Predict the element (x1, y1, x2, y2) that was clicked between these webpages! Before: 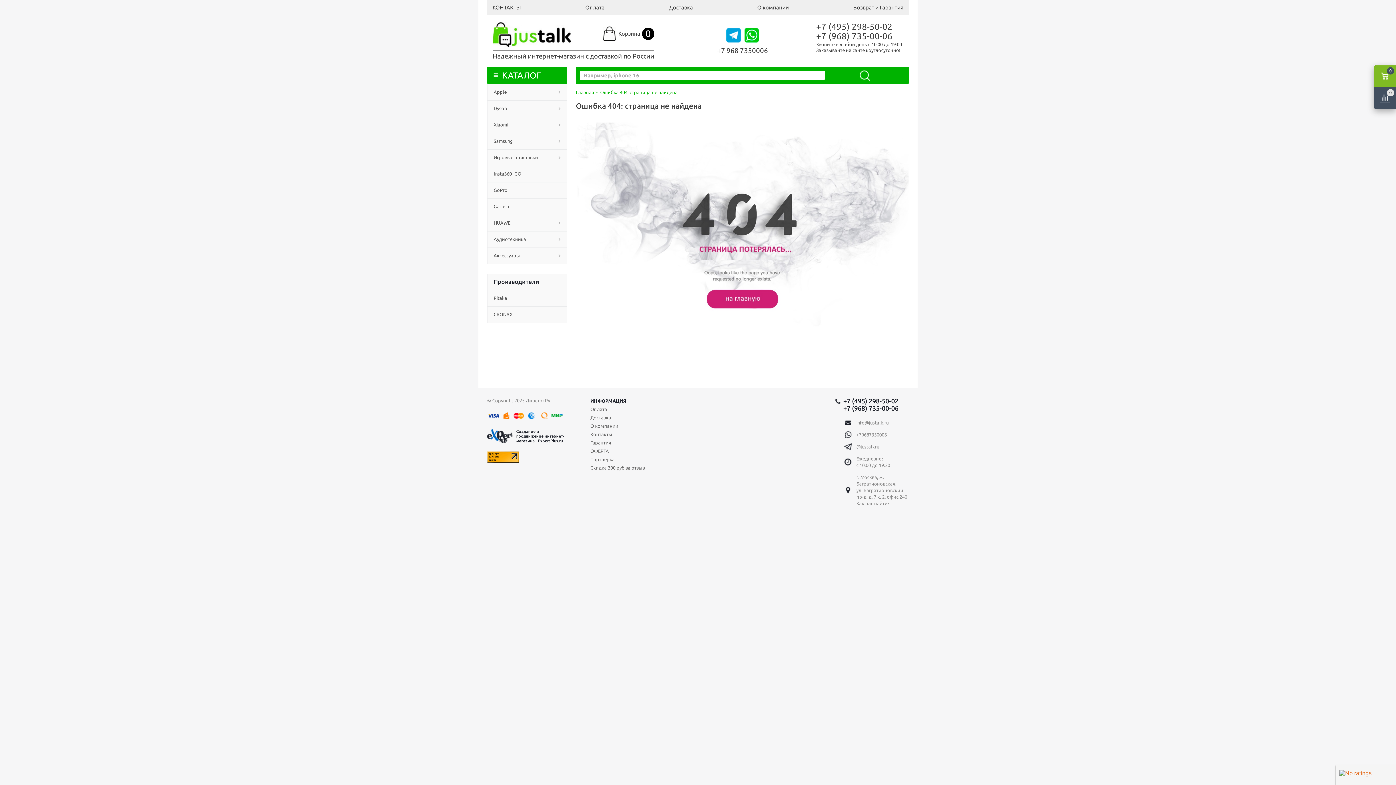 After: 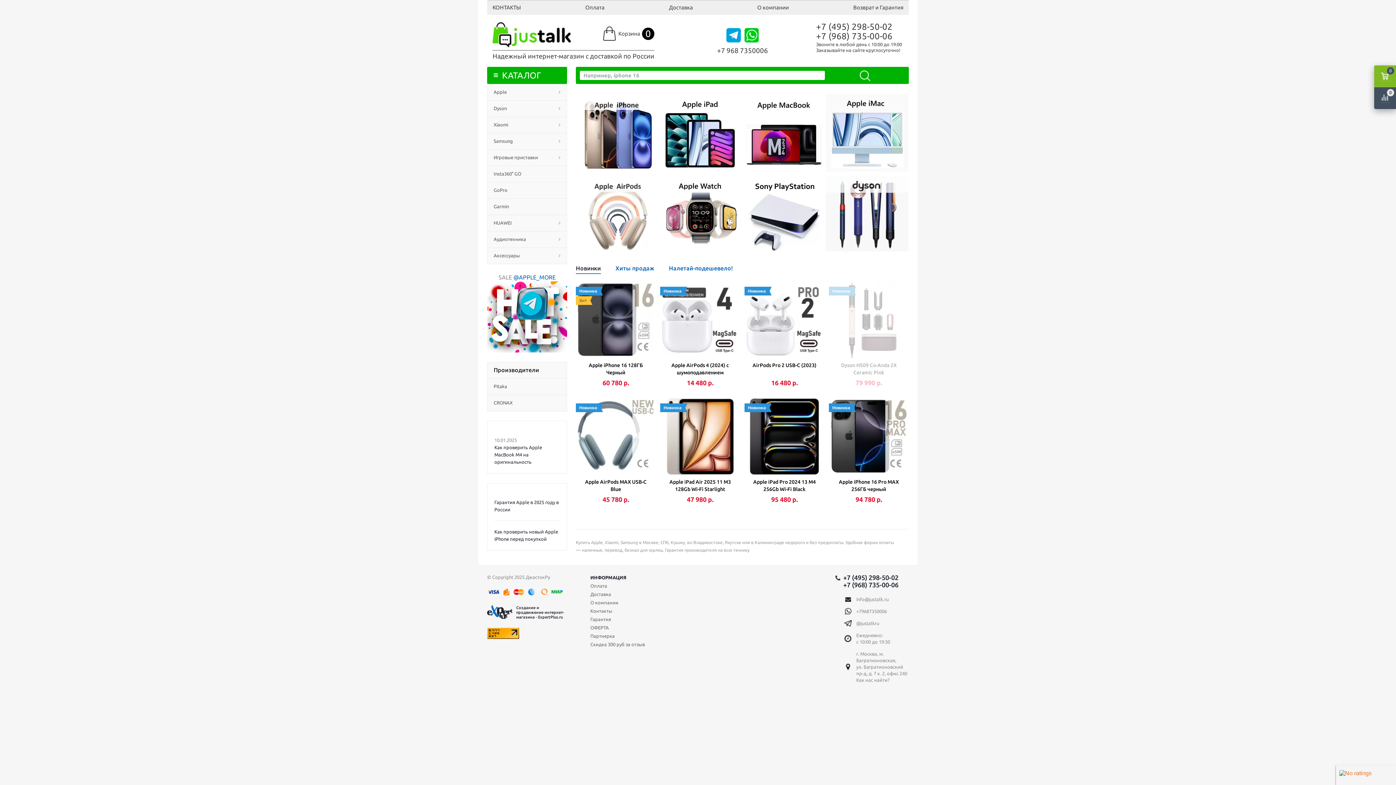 Action: bbox: (576, 241, 909, 247)